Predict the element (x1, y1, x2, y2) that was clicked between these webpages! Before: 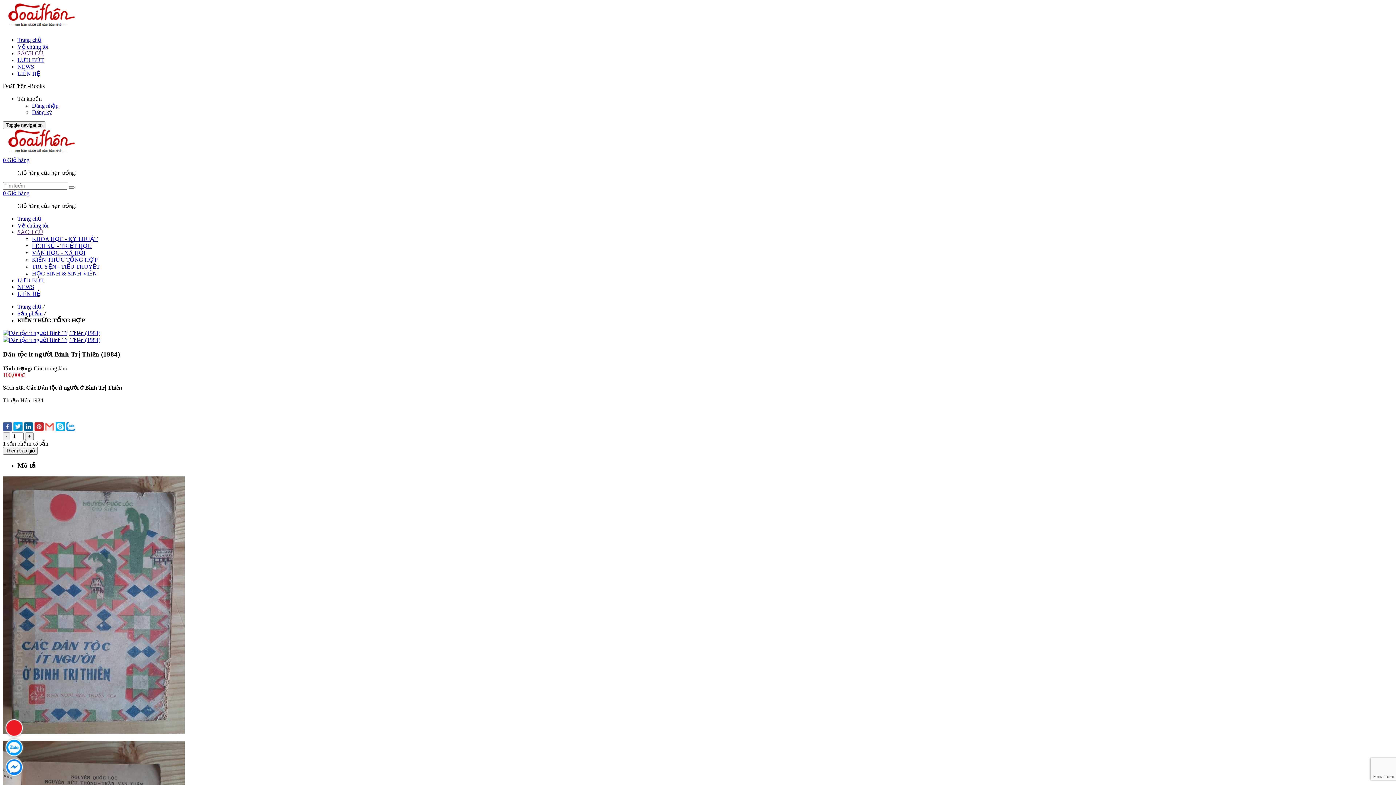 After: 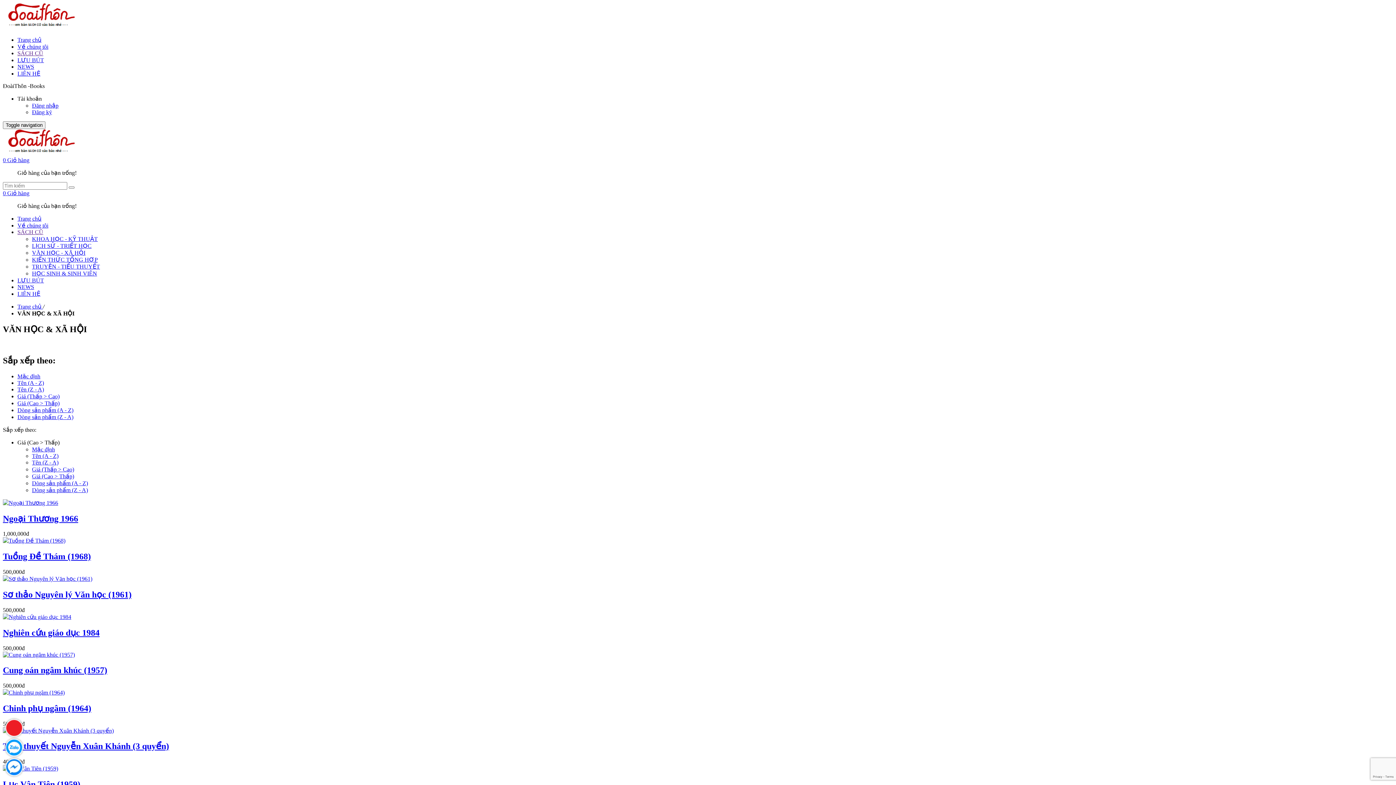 Action: bbox: (32, 249, 85, 256) label: VĂN HỌC - XÃ HỘI